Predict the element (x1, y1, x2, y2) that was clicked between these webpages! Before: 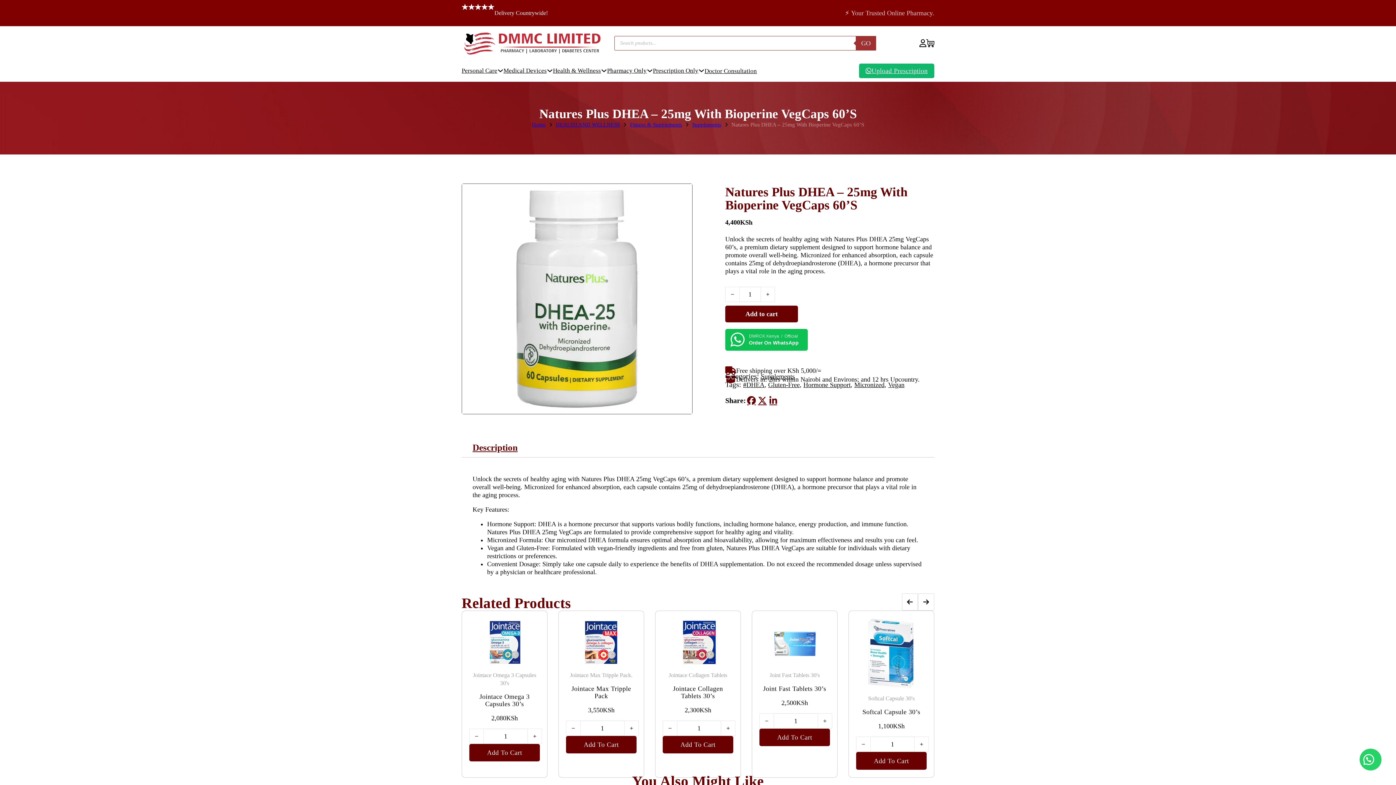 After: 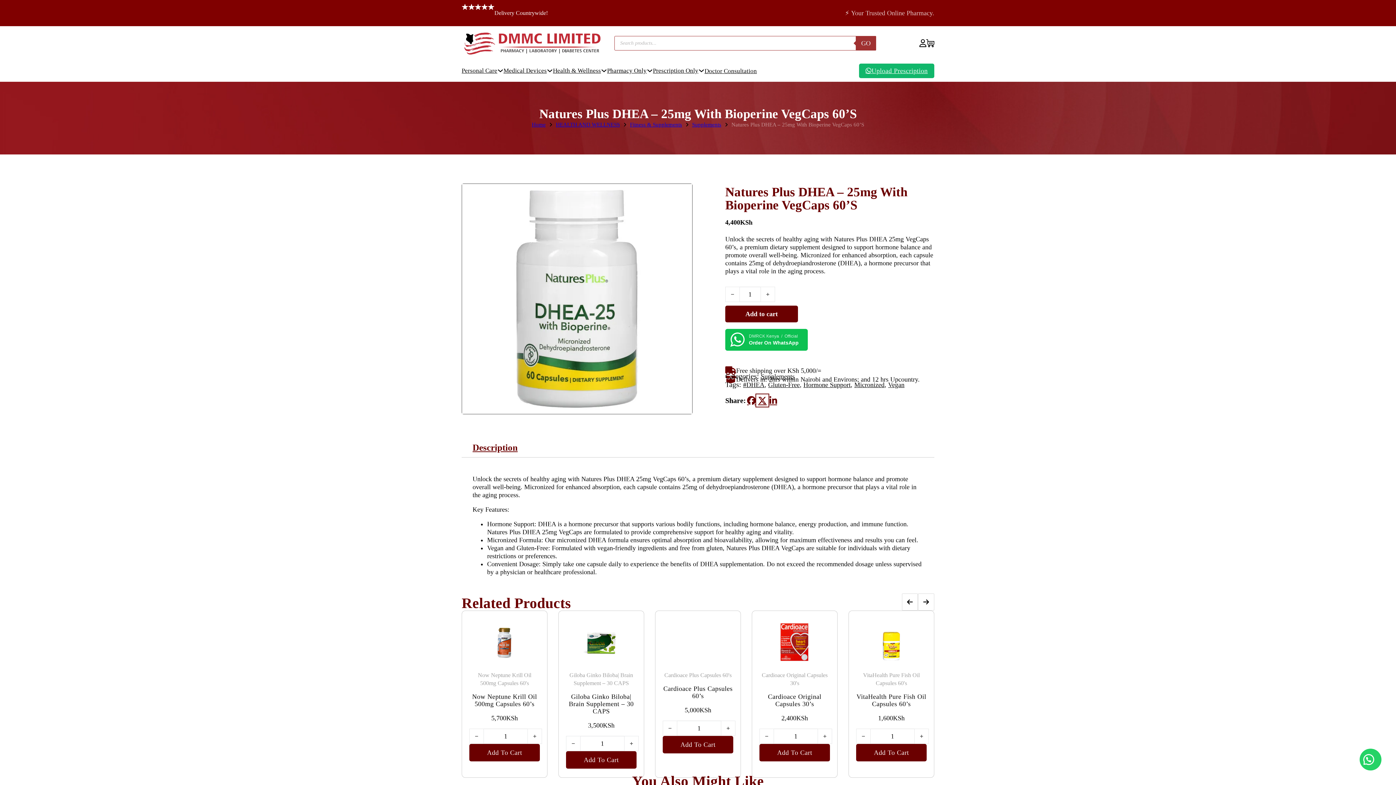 Action: label: X bbox: (757, 395, 768, 406)